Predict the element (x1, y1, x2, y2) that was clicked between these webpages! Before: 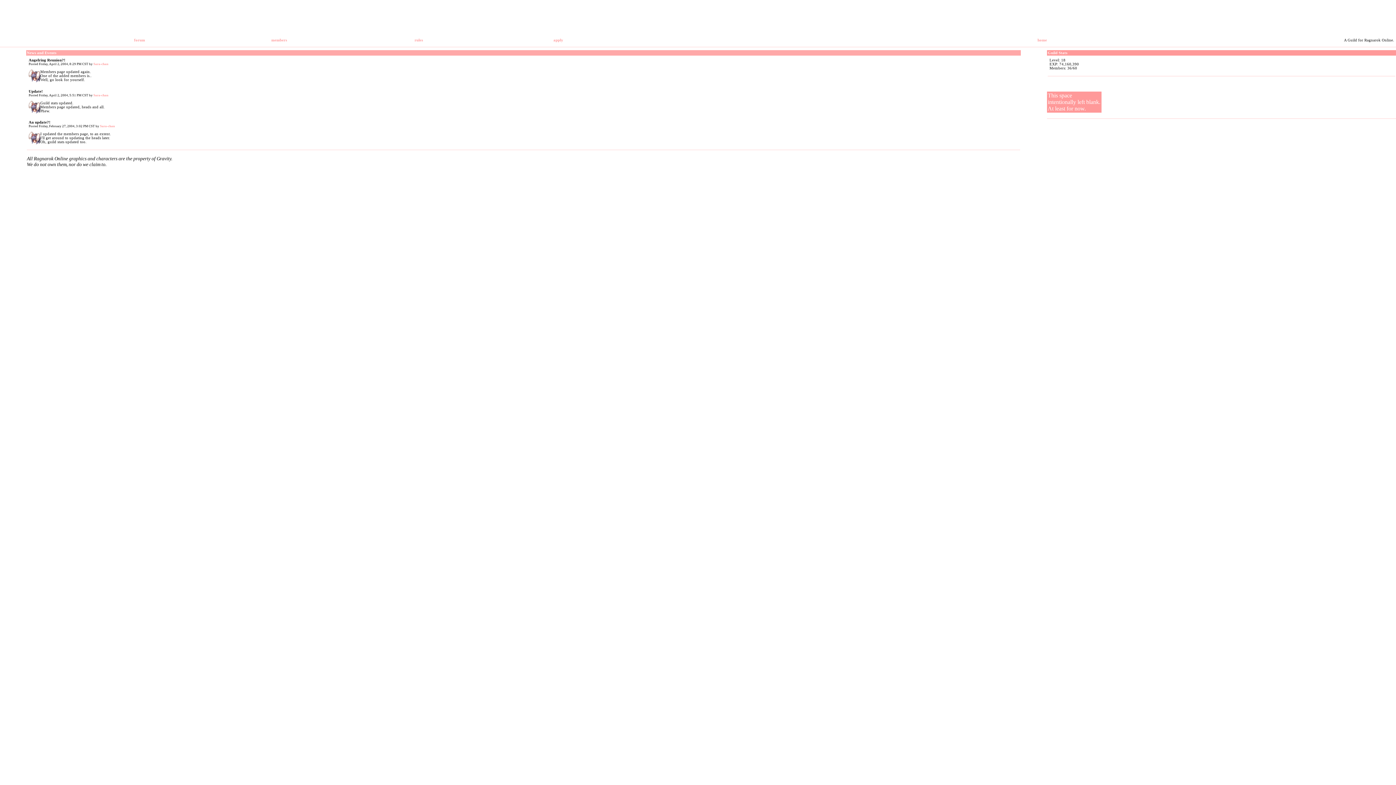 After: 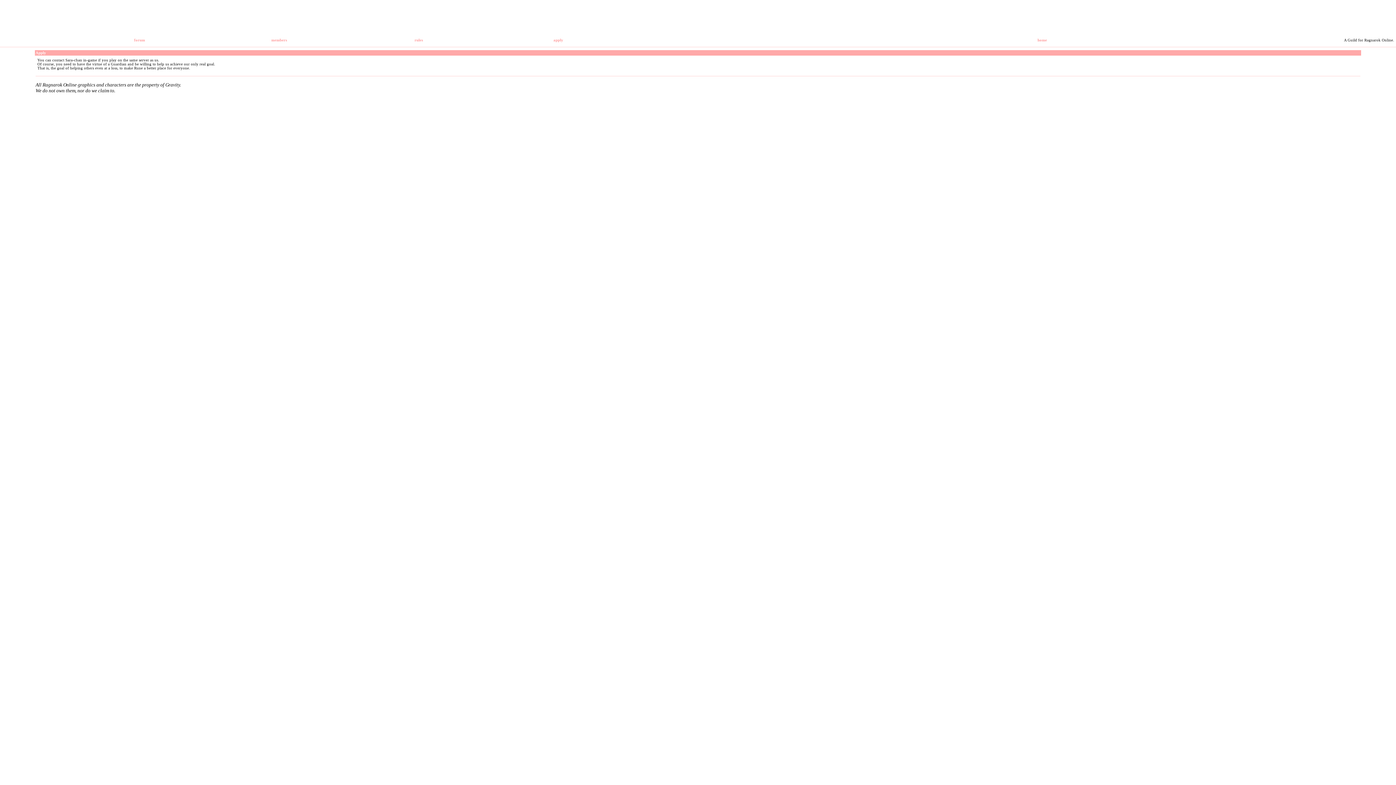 Action: label: apply bbox: (553, 38, 563, 42)